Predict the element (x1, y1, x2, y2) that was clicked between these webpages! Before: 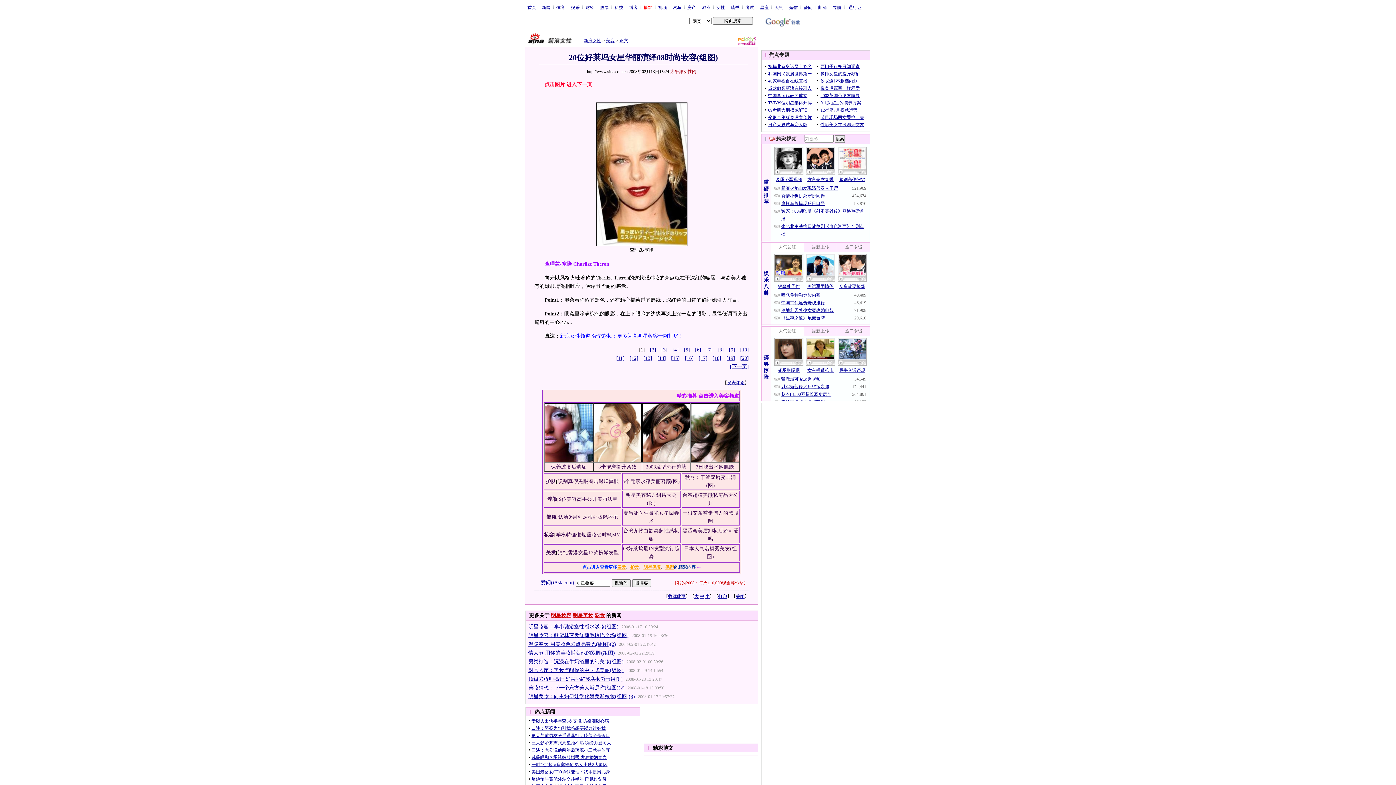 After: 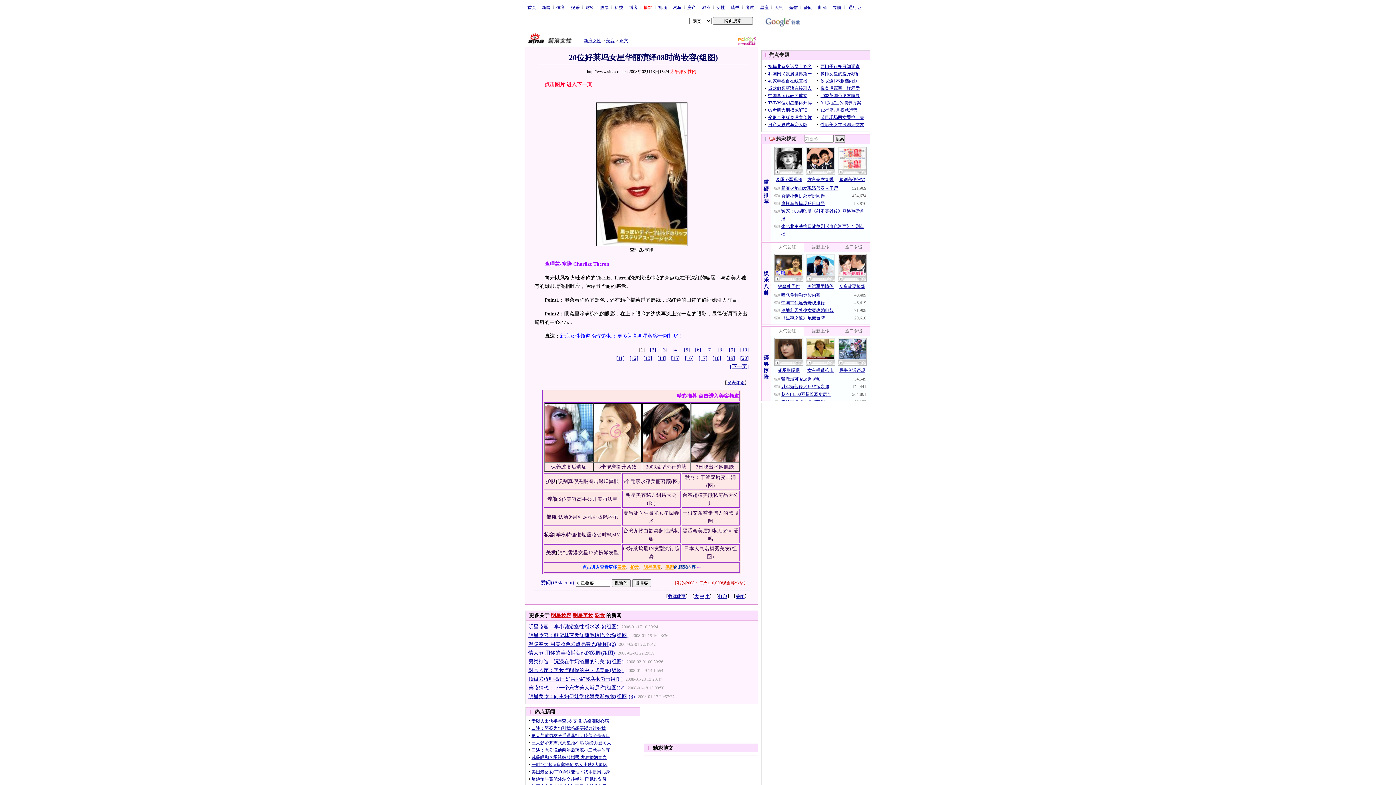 Action: label: 太平洋女性网 bbox: (670, 69, 696, 74)